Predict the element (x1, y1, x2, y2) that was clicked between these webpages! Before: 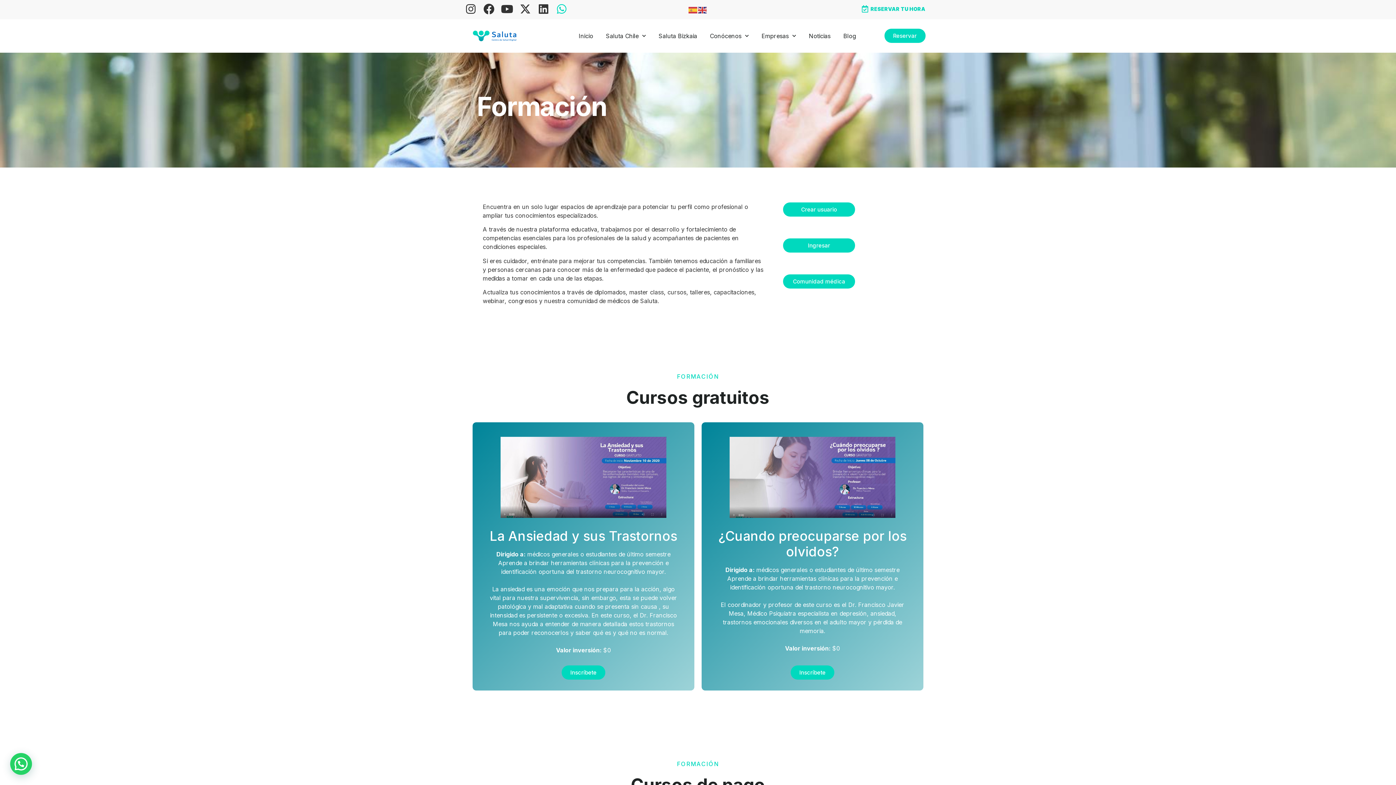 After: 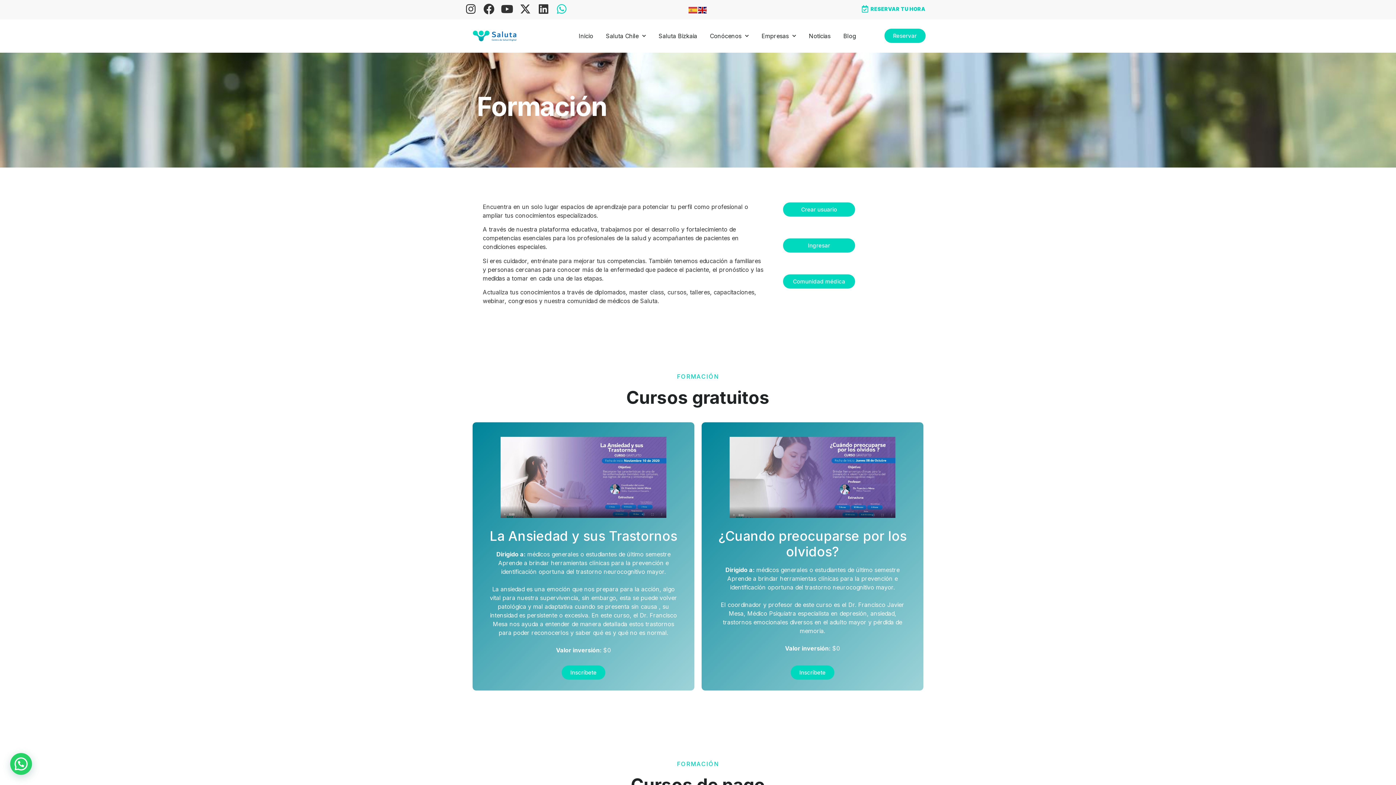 Action: bbox: (698, 5, 707, 13)